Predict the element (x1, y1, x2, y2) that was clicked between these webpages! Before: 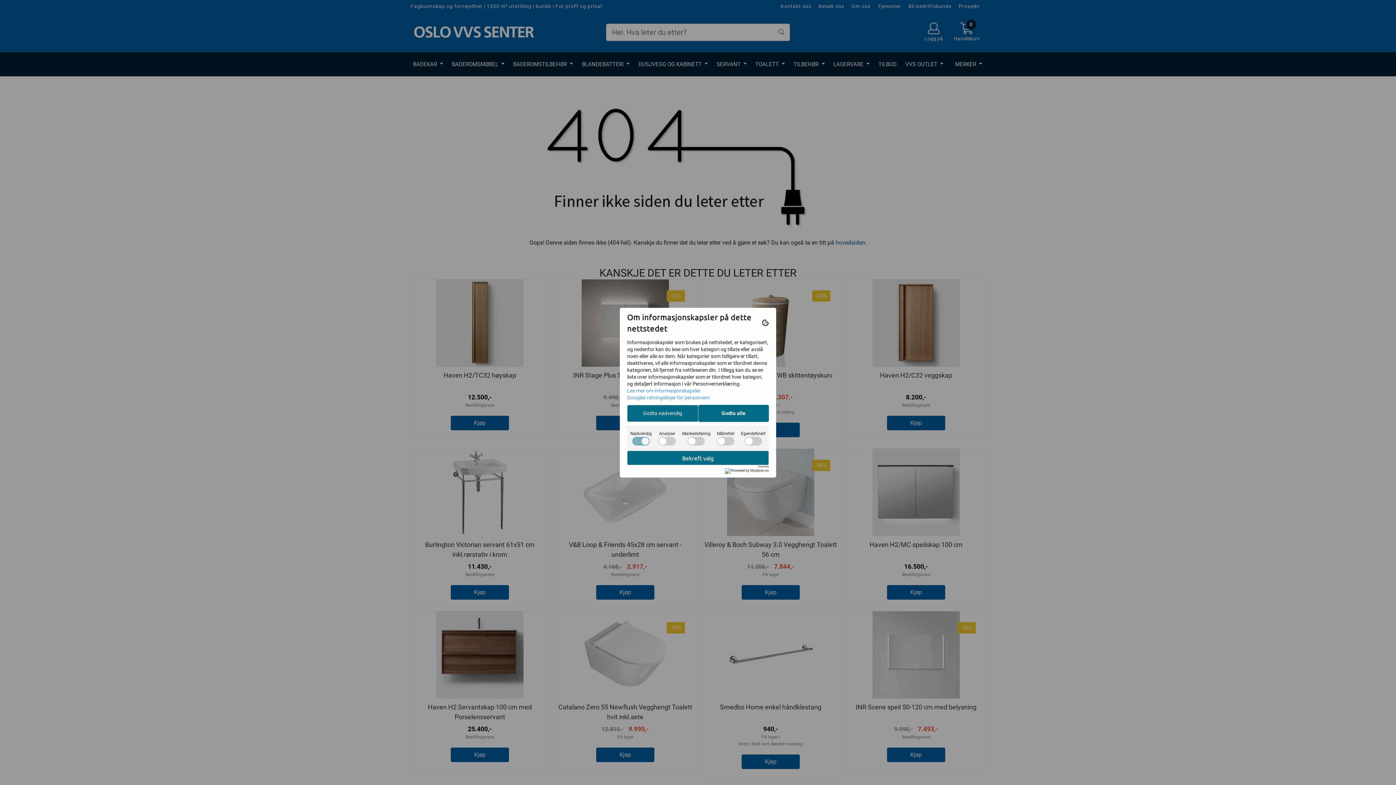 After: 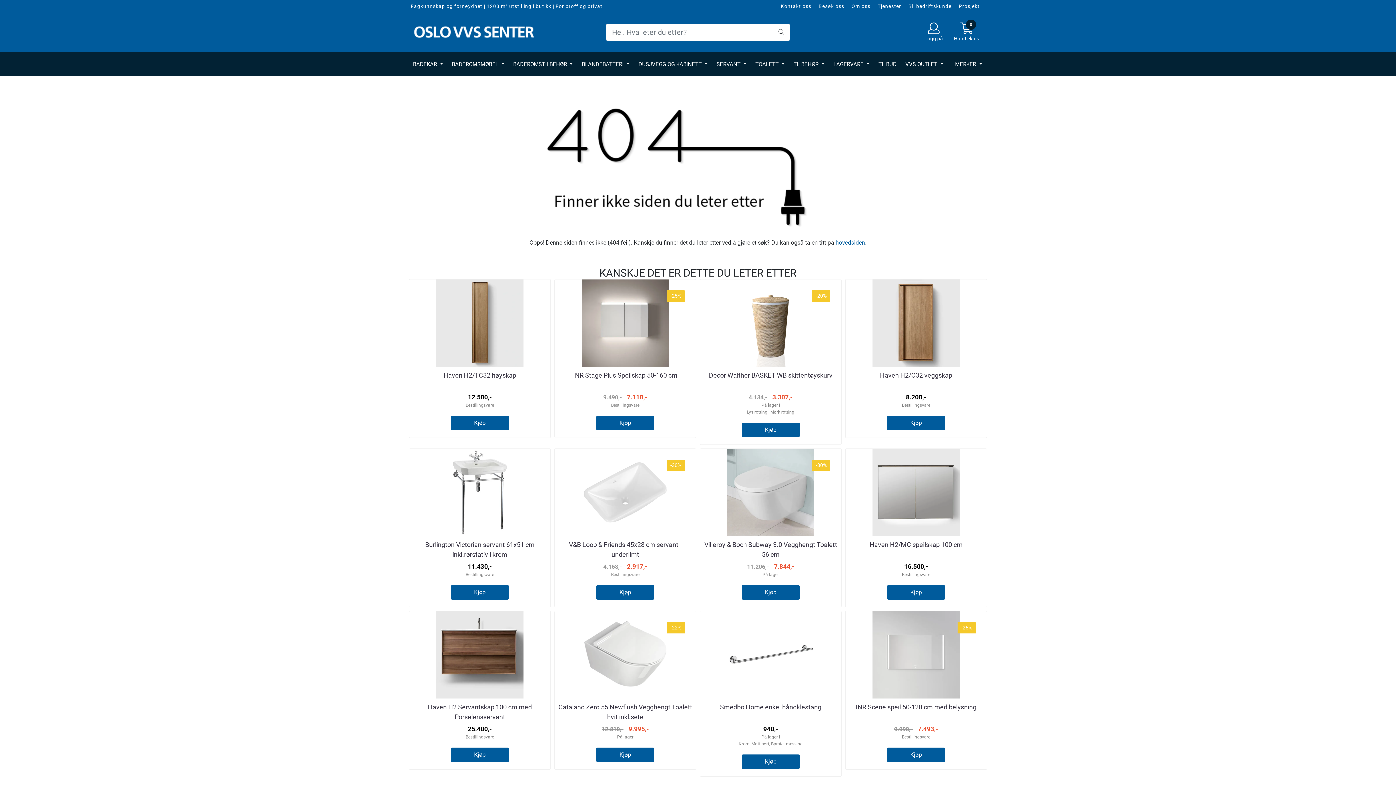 Action: label: Bekreft valg bbox: (627, 450, 769, 465)